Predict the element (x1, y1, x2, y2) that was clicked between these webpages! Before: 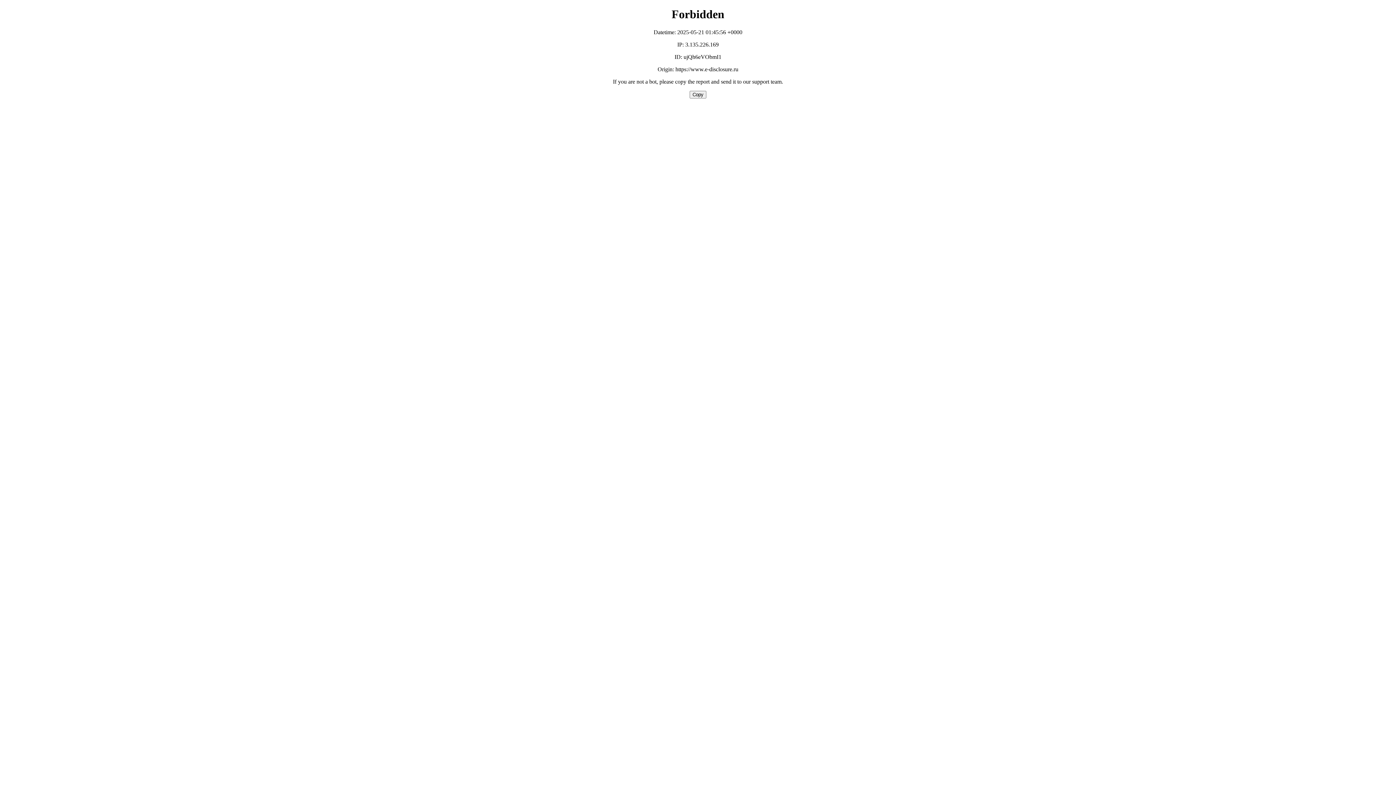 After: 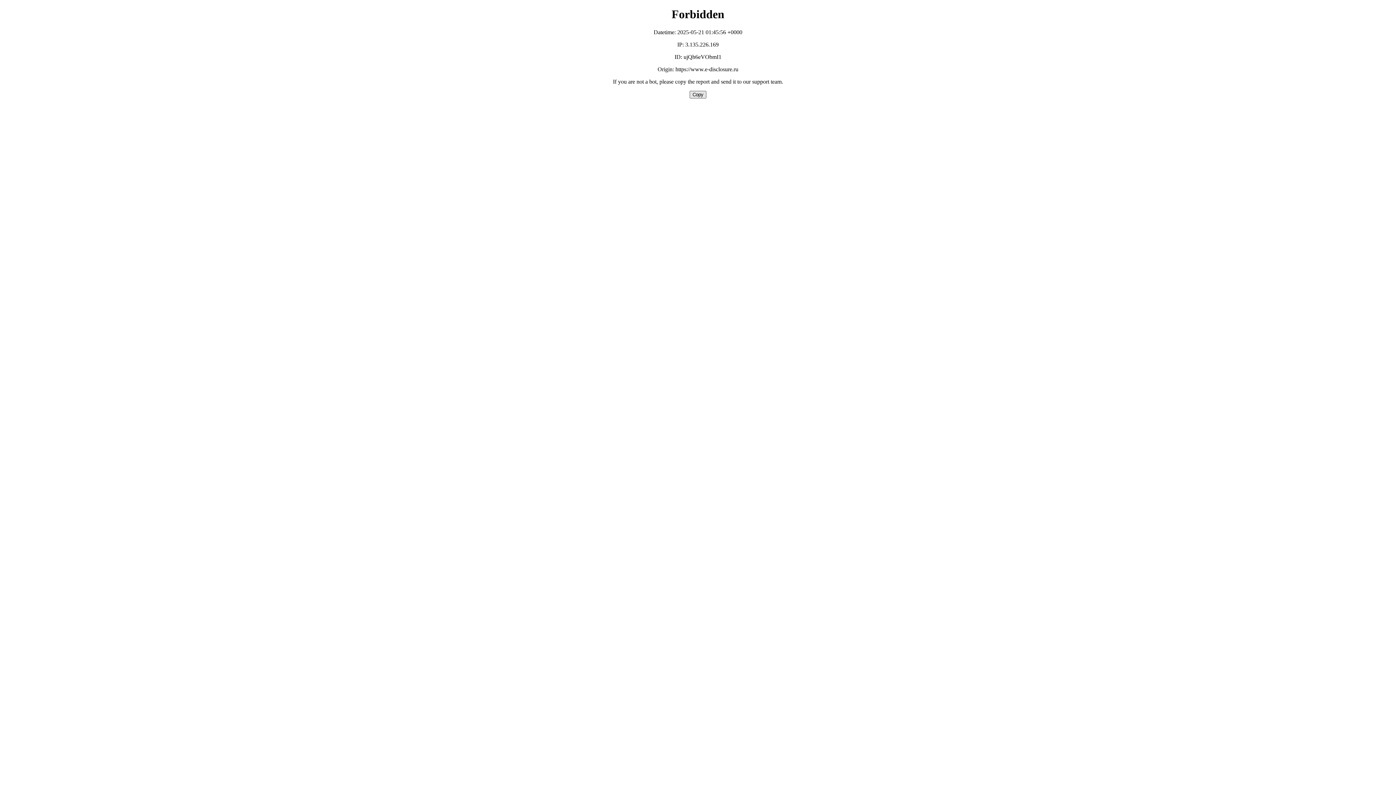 Action: label: Copy bbox: (689, 90, 706, 98)